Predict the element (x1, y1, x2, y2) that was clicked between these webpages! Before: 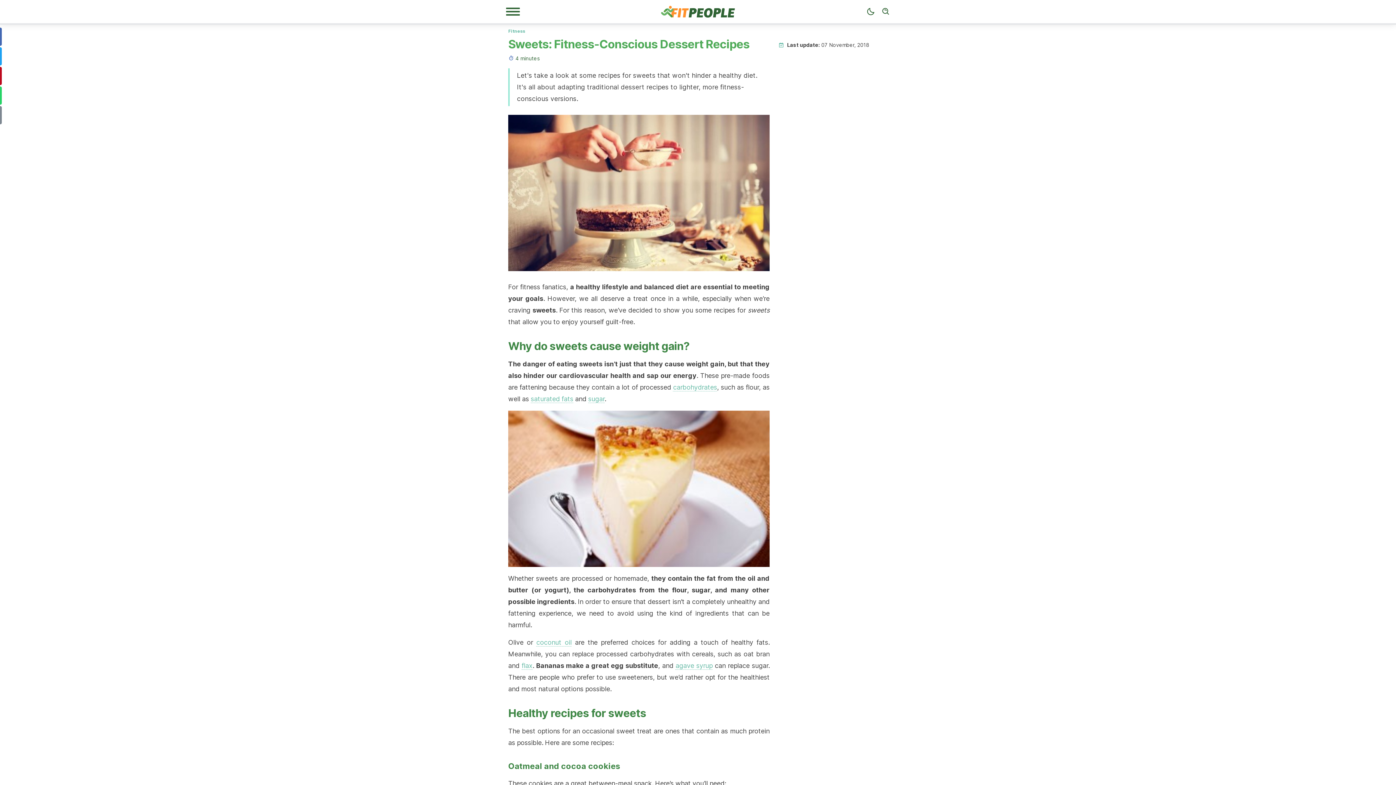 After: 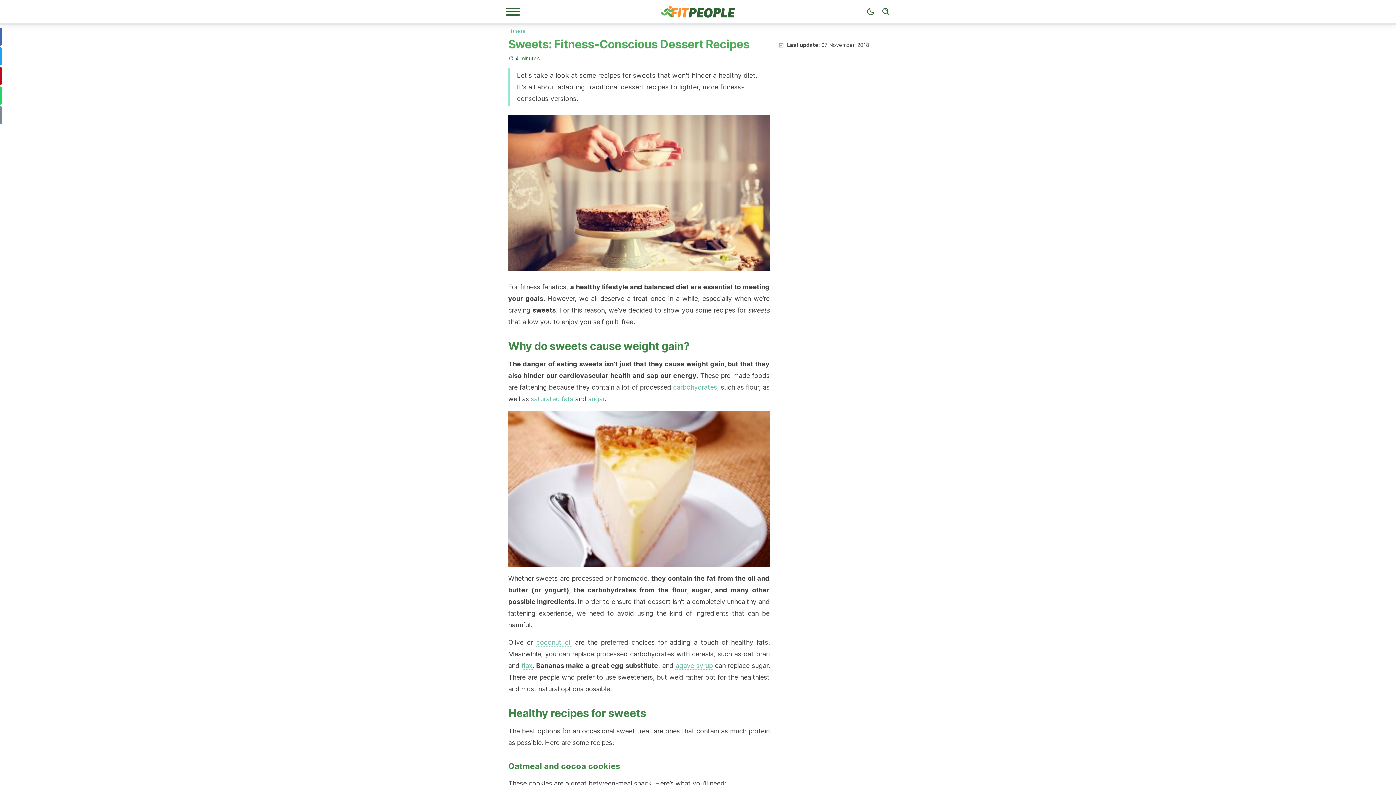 Action: bbox: (530, 395, 573, 403) label: saturated fats